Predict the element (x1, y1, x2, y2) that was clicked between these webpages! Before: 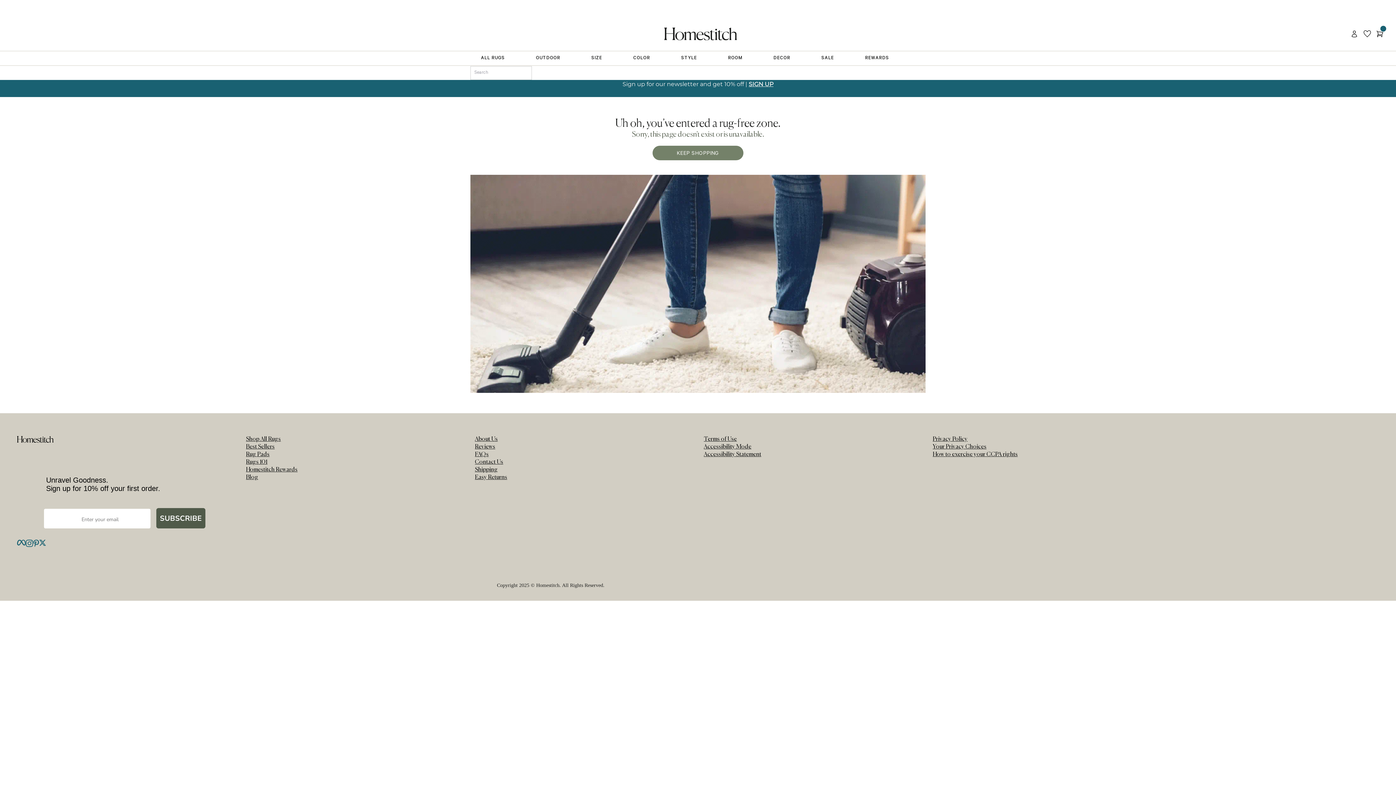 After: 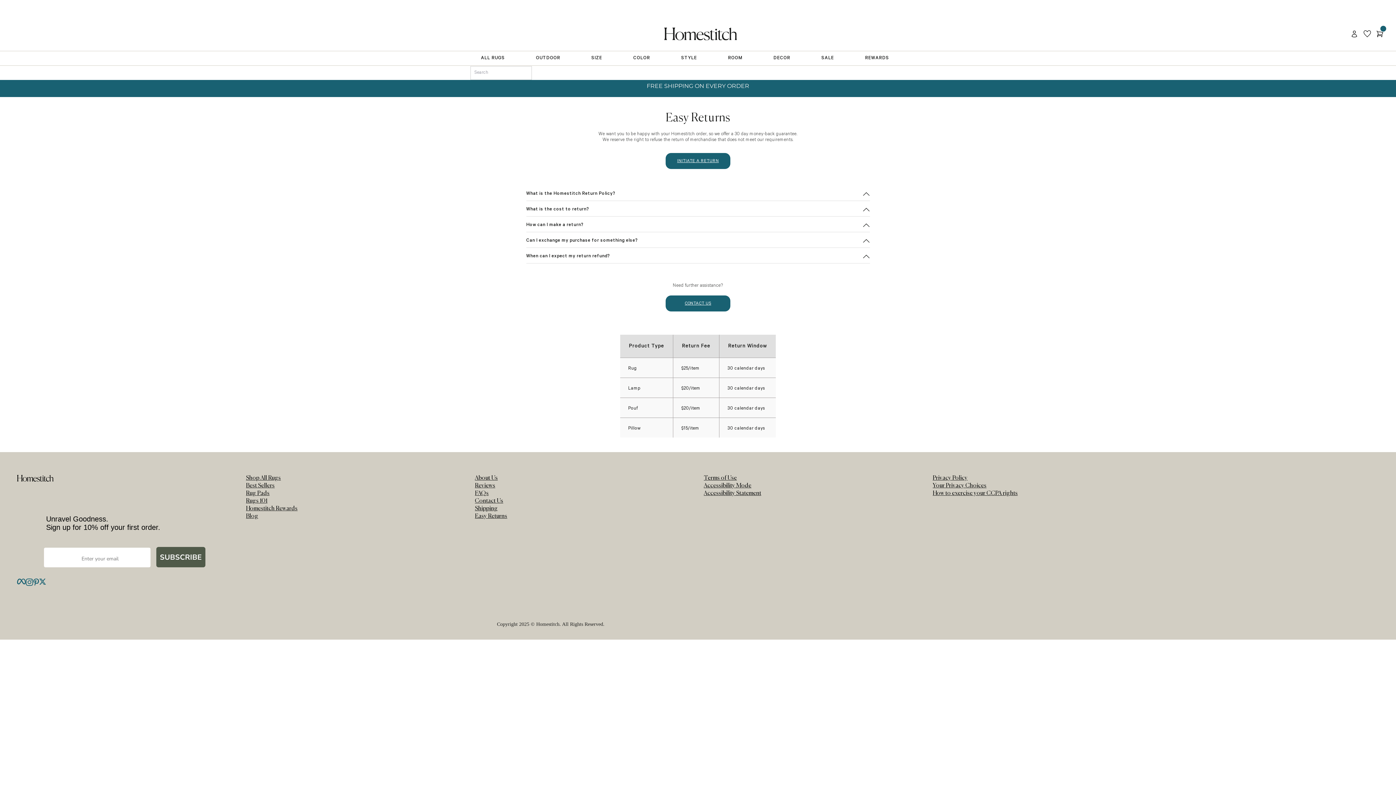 Action: bbox: (475, 474, 507, 480) label: Easy Returns